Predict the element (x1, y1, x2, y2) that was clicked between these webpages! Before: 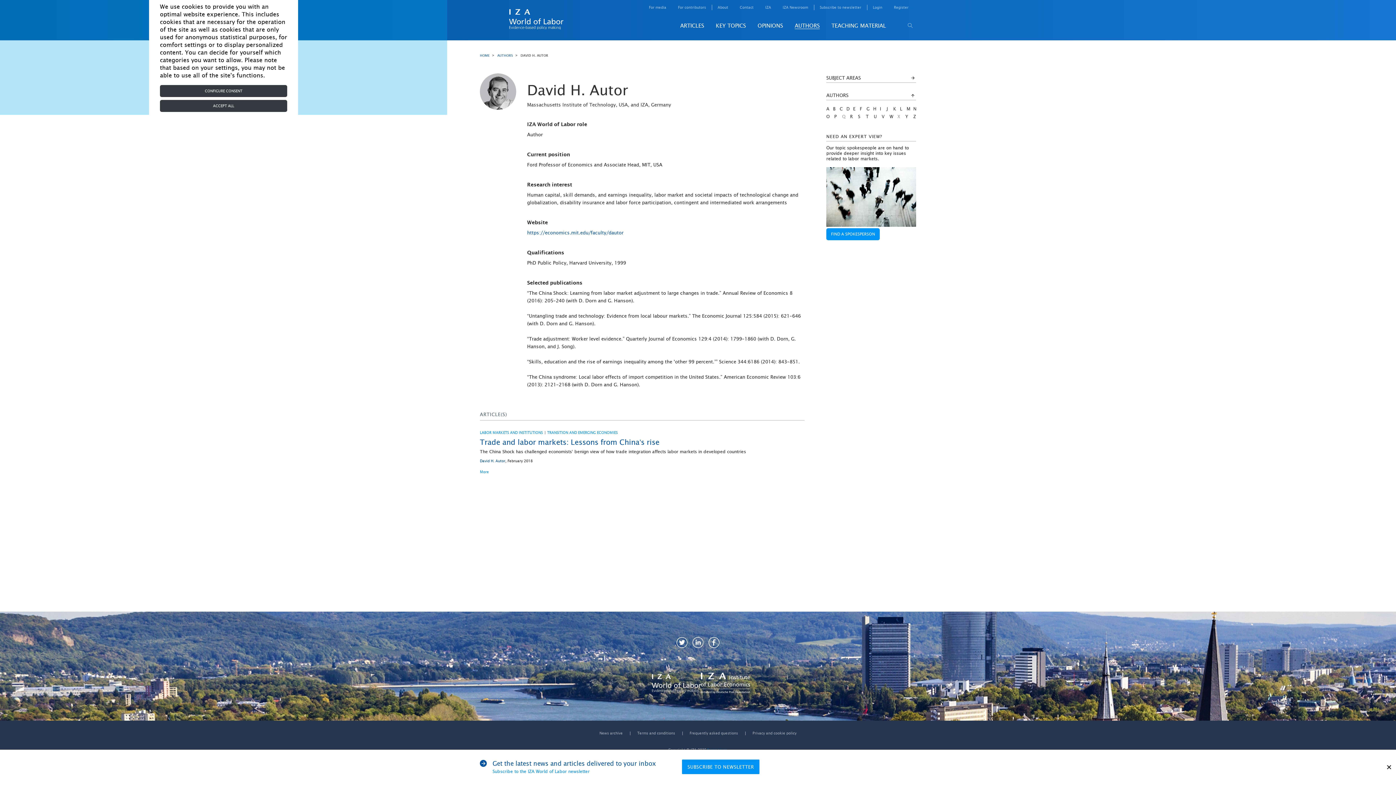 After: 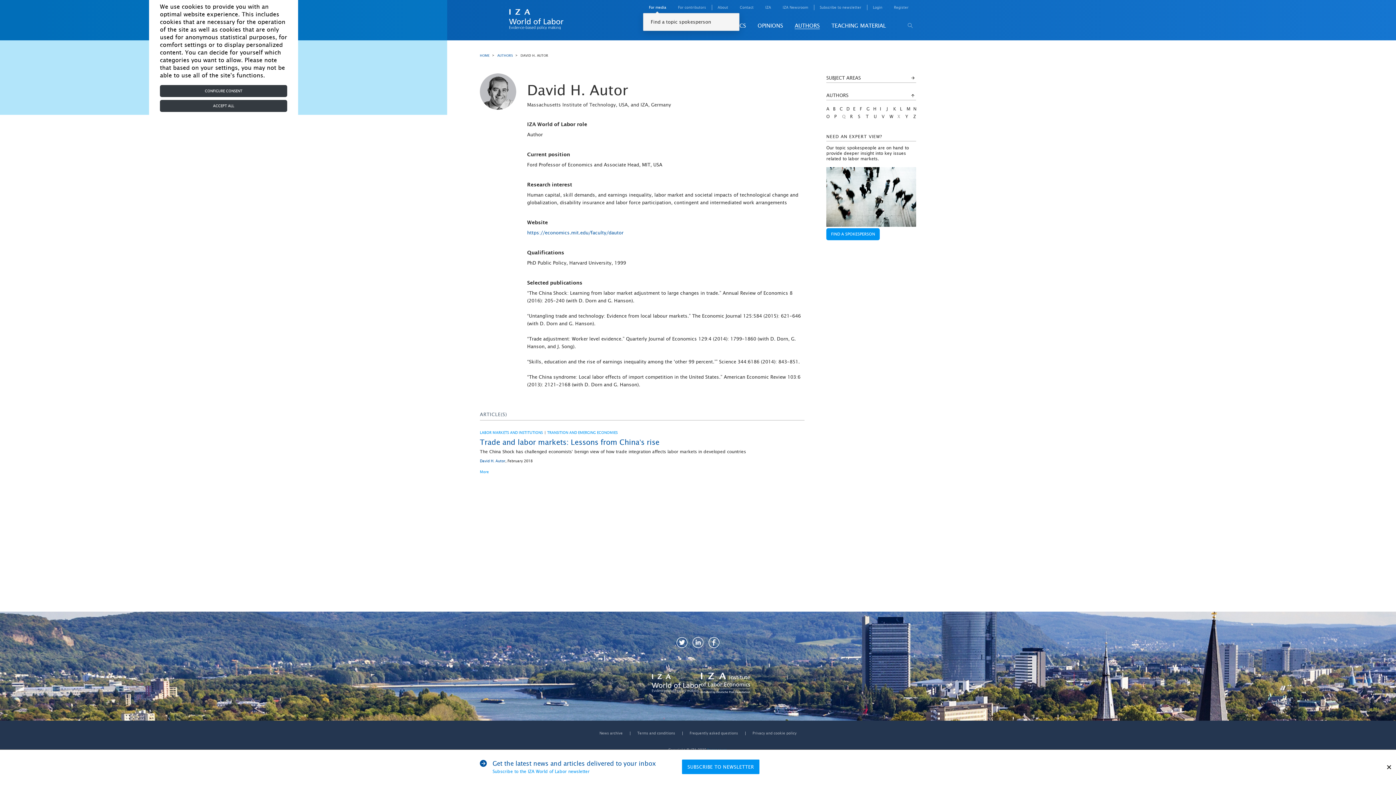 Action: label: For media bbox: (649, 3, 666, 11)